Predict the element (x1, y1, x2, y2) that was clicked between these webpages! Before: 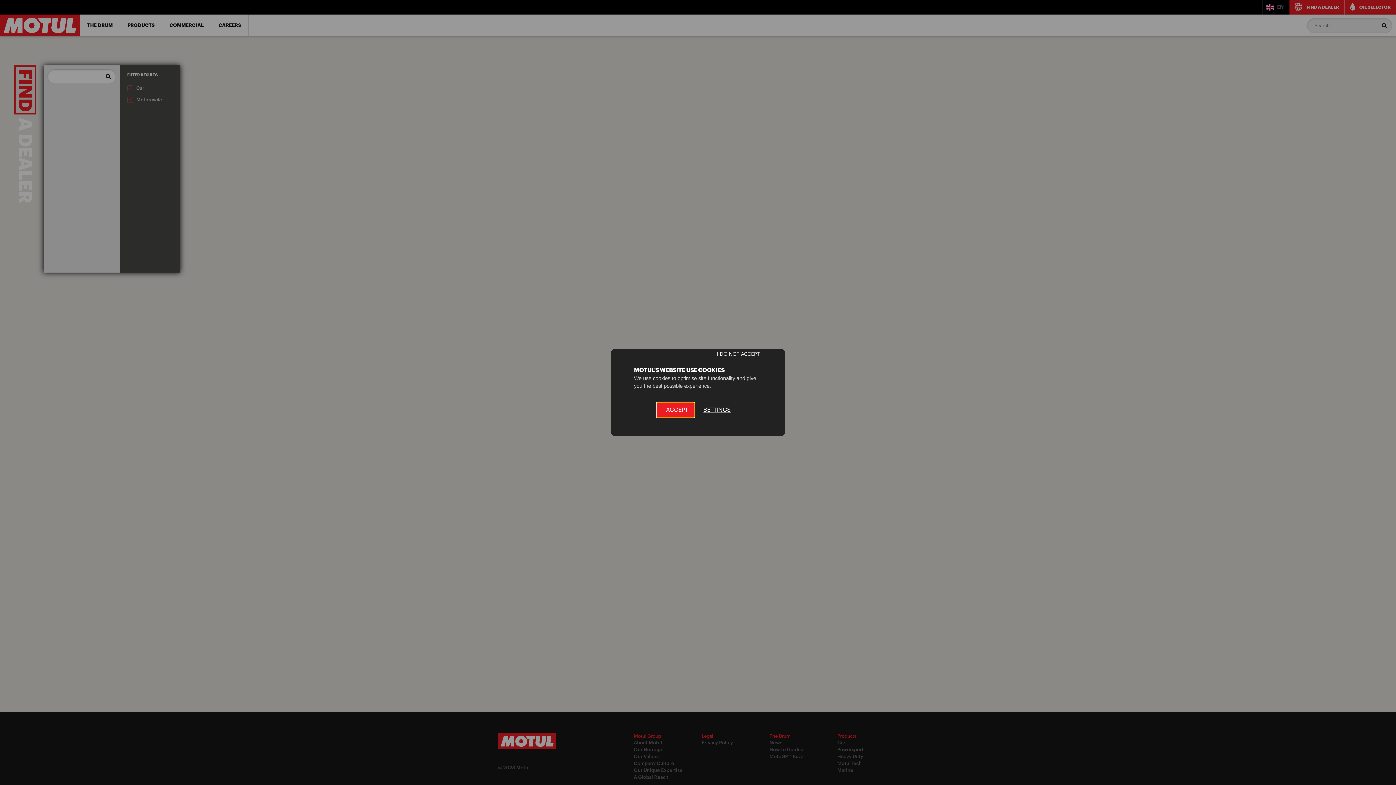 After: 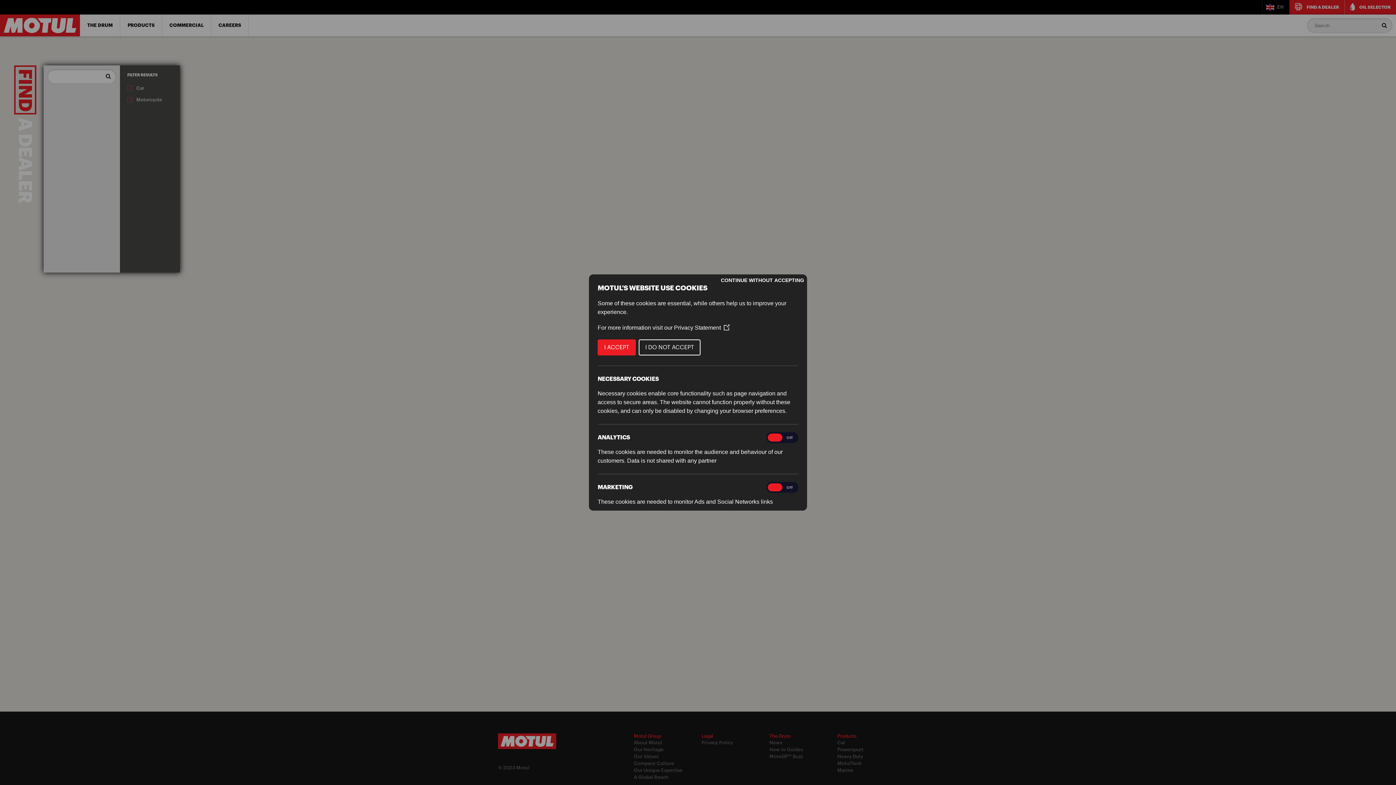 Action: bbox: (697, 402, 736, 417) label: SETTINGS